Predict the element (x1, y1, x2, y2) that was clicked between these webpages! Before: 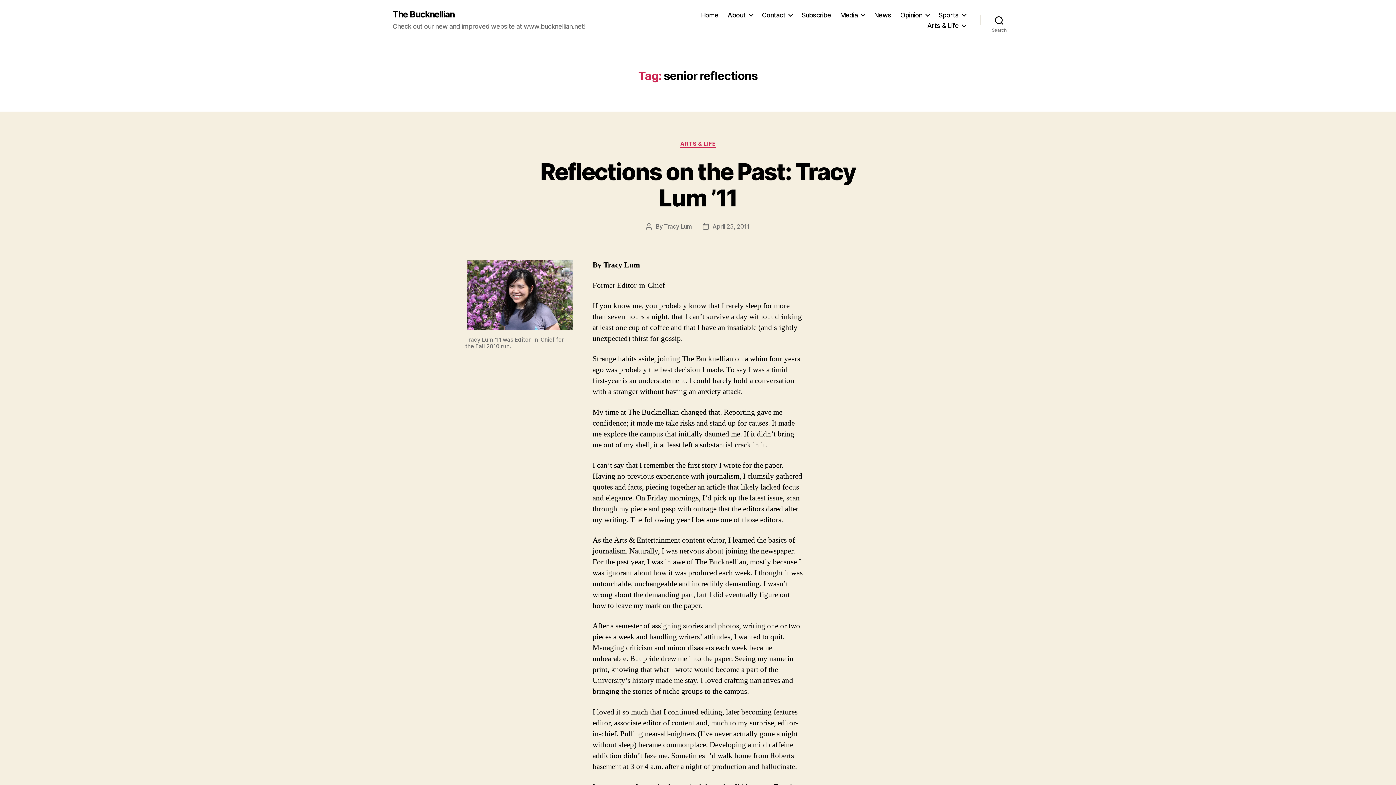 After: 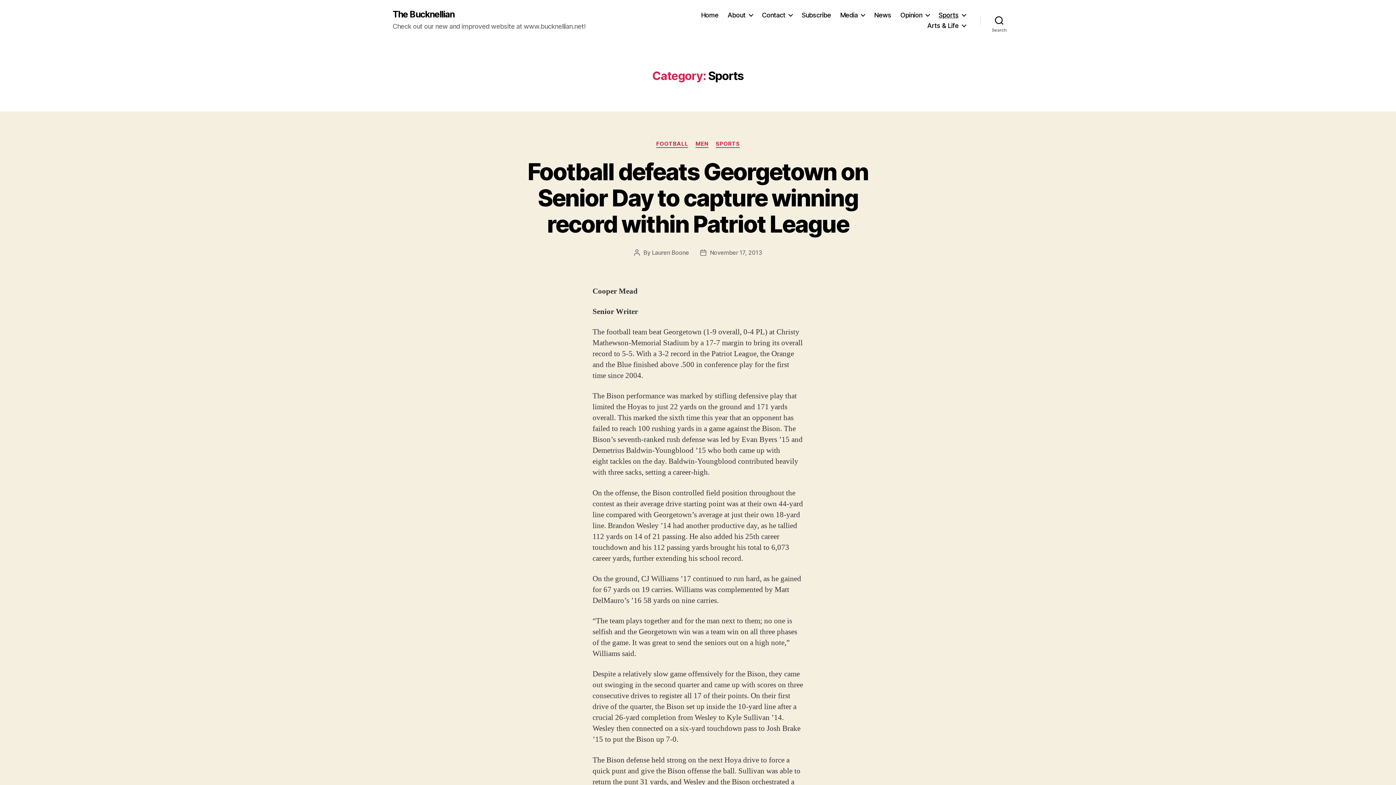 Action: label: Sports bbox: (938, 11, 966, 18)